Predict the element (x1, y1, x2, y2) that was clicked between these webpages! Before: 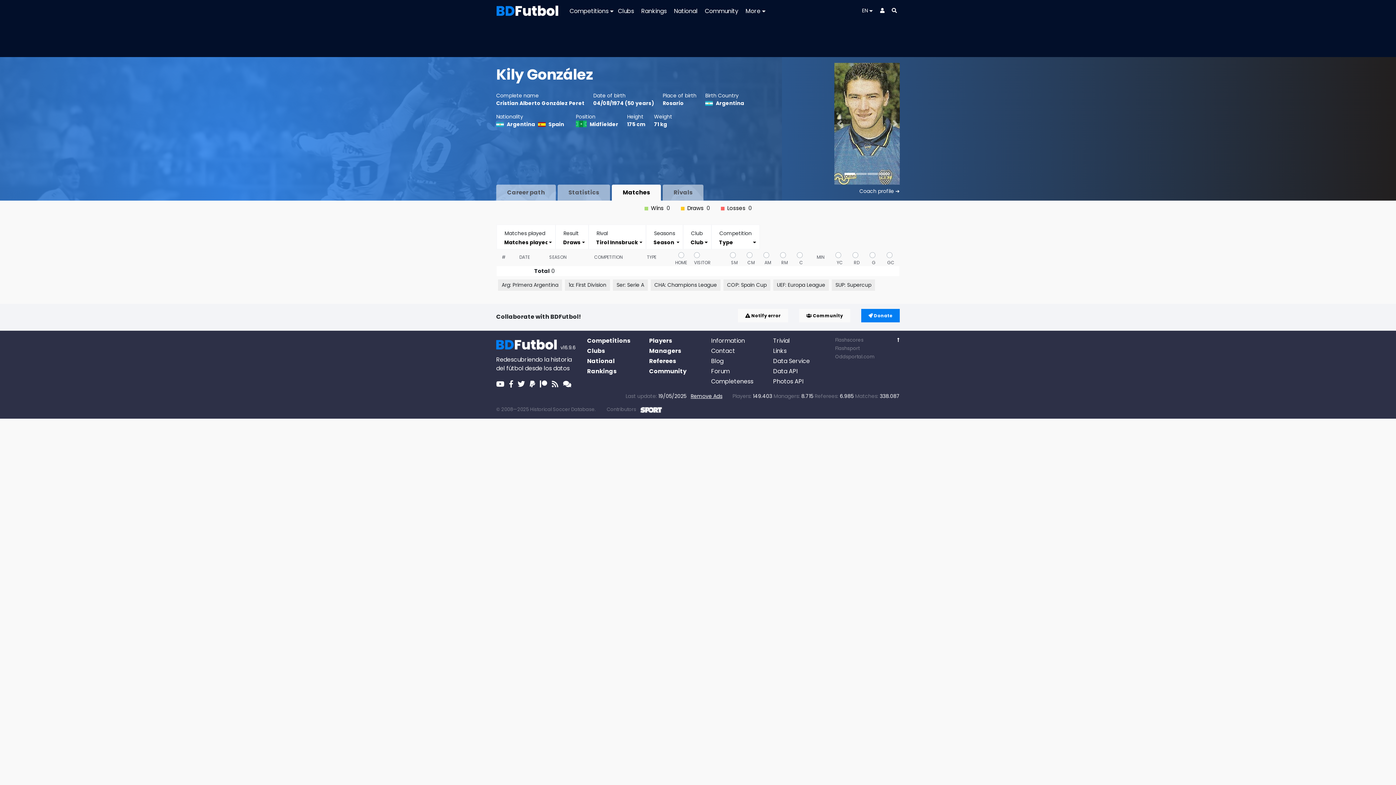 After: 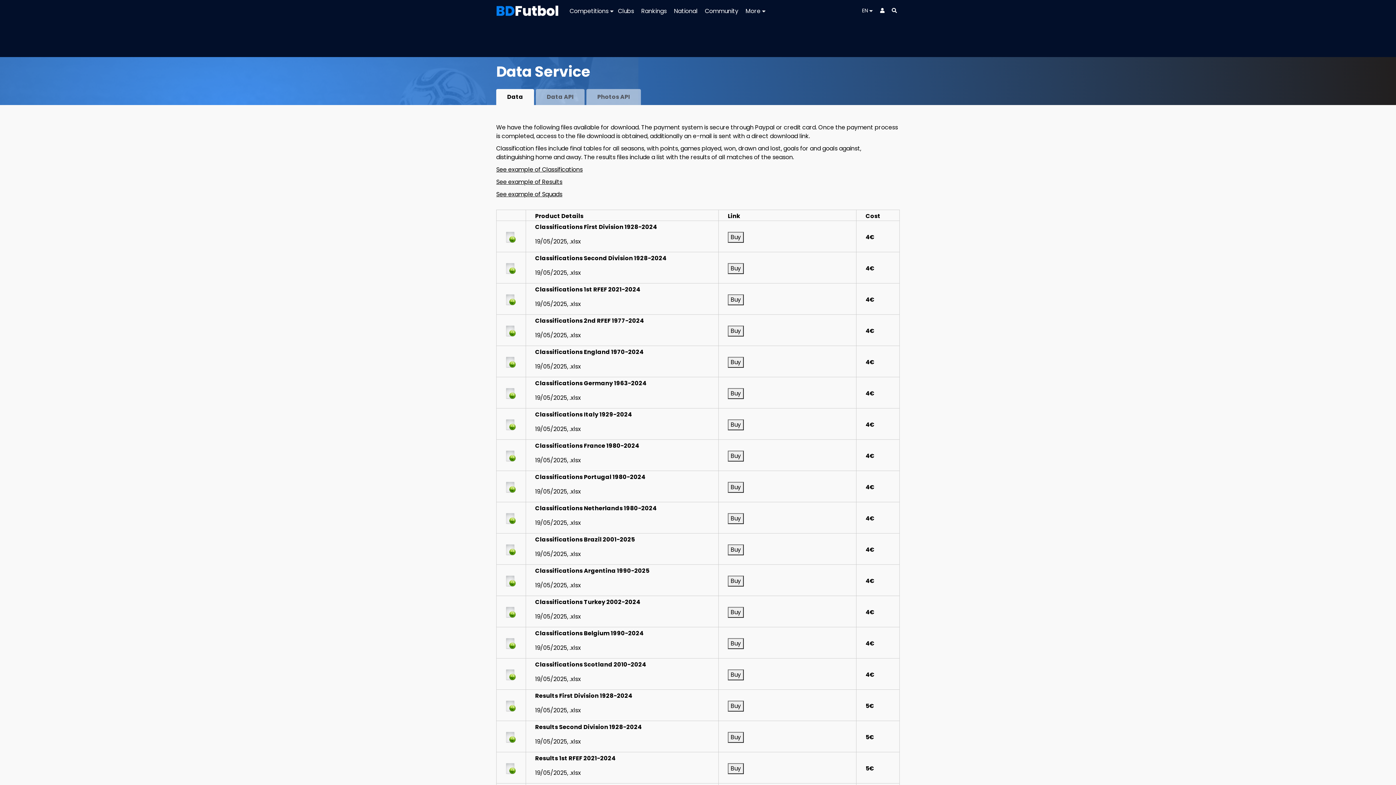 Action: label: Data Service bbox: (773, 357, 810, 365)